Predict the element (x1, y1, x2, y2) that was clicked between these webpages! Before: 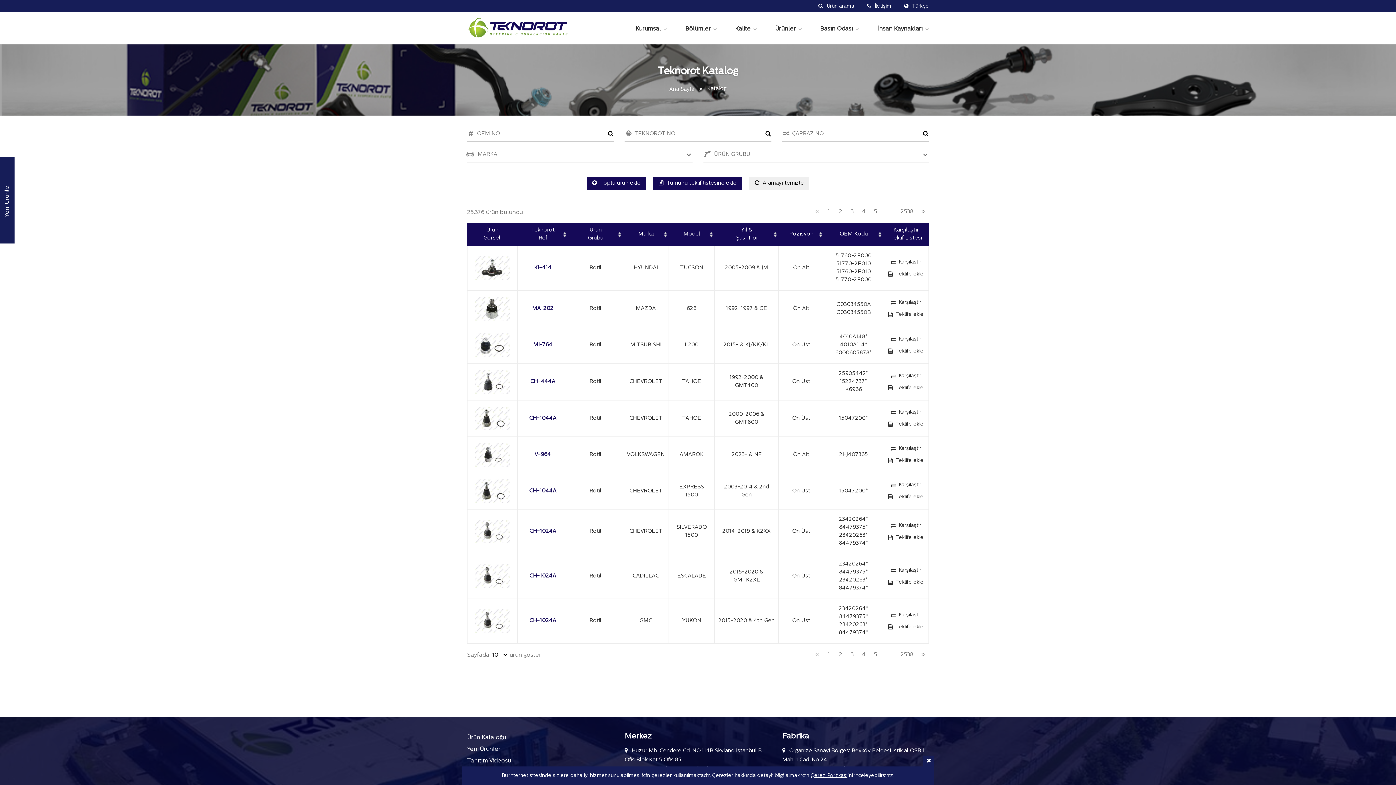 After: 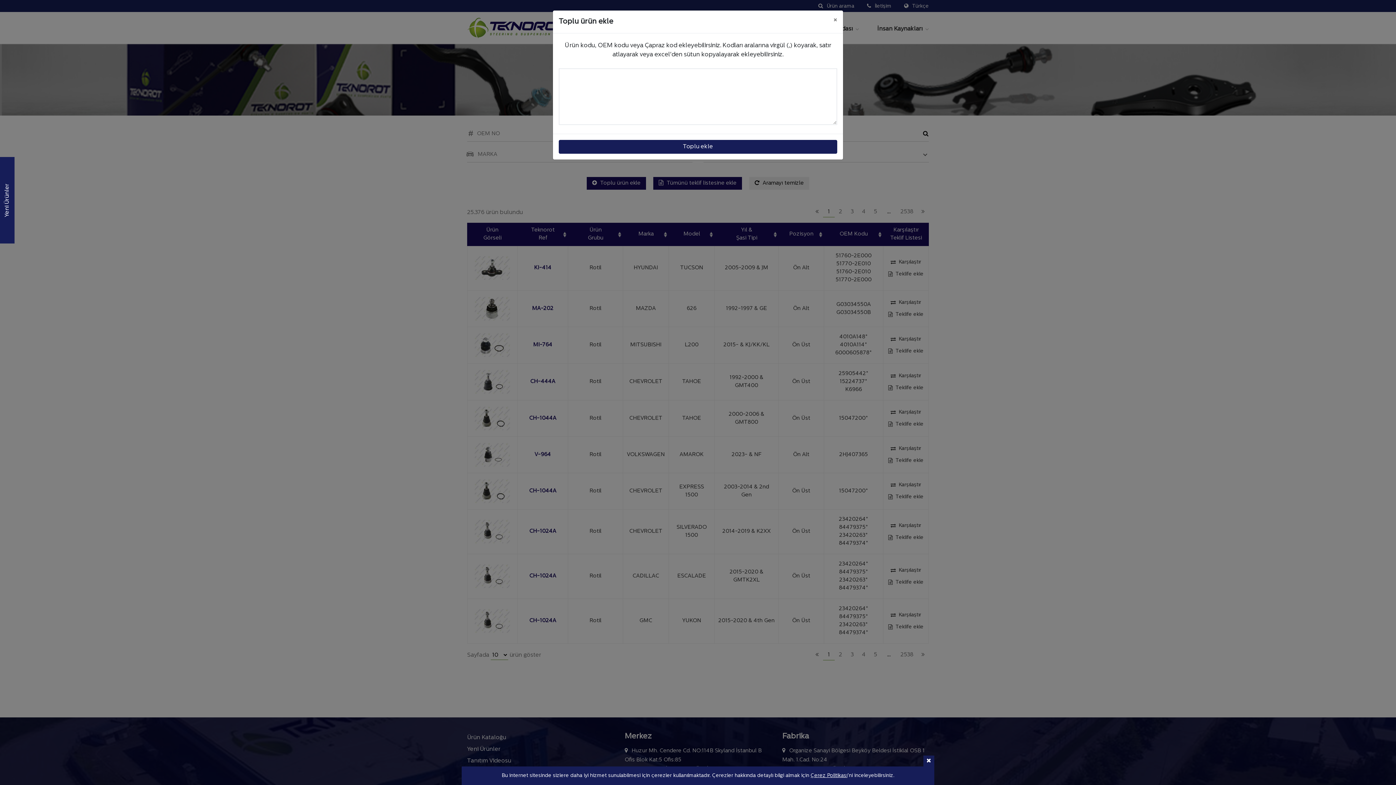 Action: bbox: (586, 177, 646, 189) label:  Toplu ürün ekle